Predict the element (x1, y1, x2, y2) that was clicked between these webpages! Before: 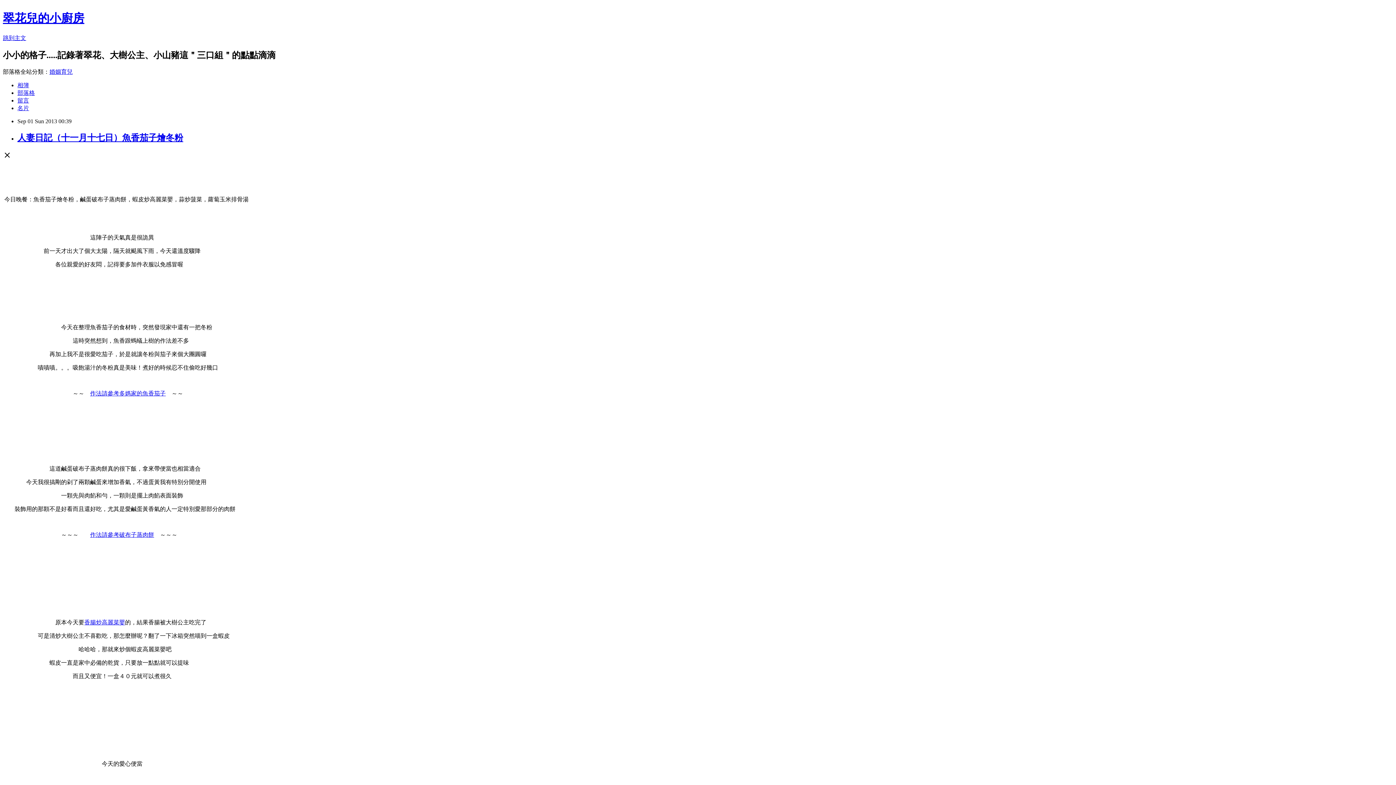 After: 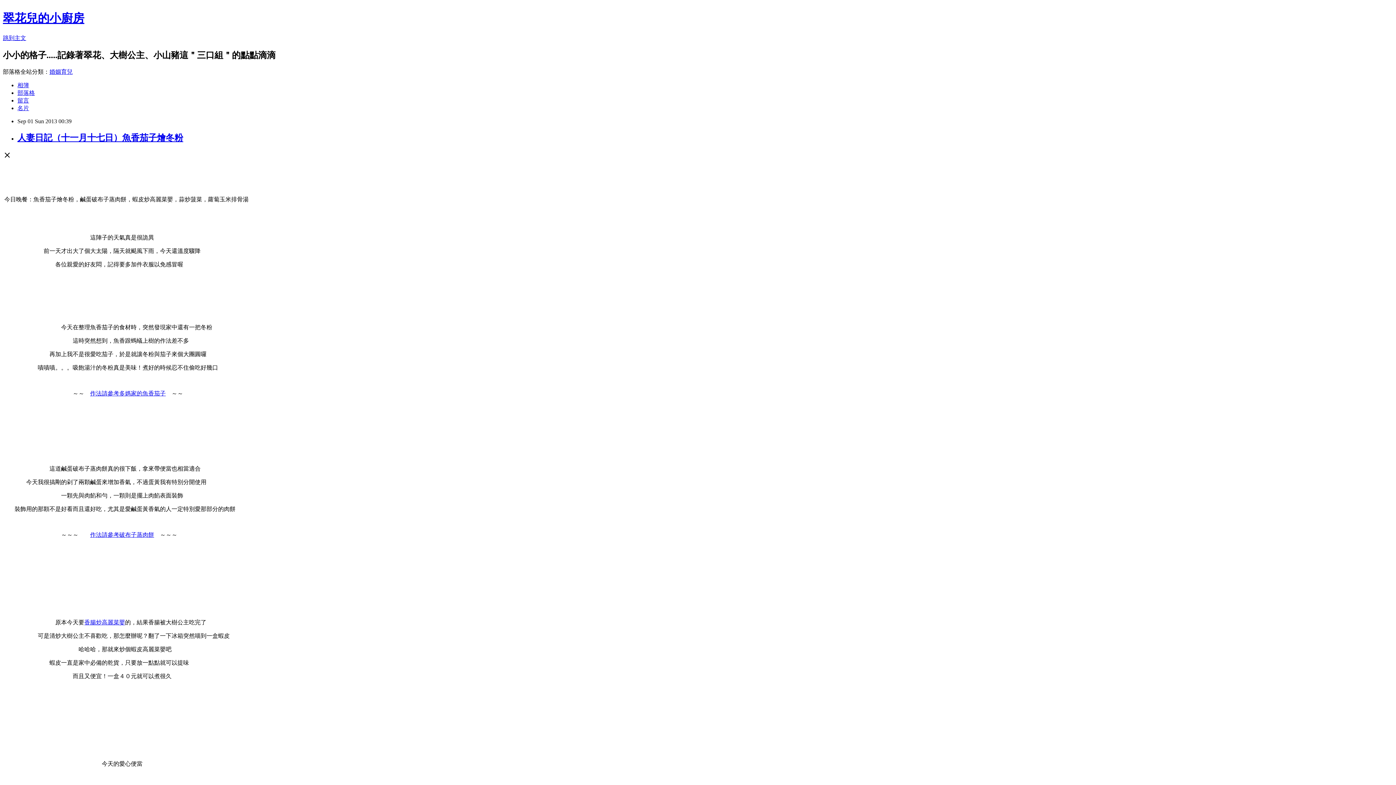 Action: bbox: (17, 132, 183, 142) label: 人妻日記（十一月十七日）魚香茄子燴冬粉